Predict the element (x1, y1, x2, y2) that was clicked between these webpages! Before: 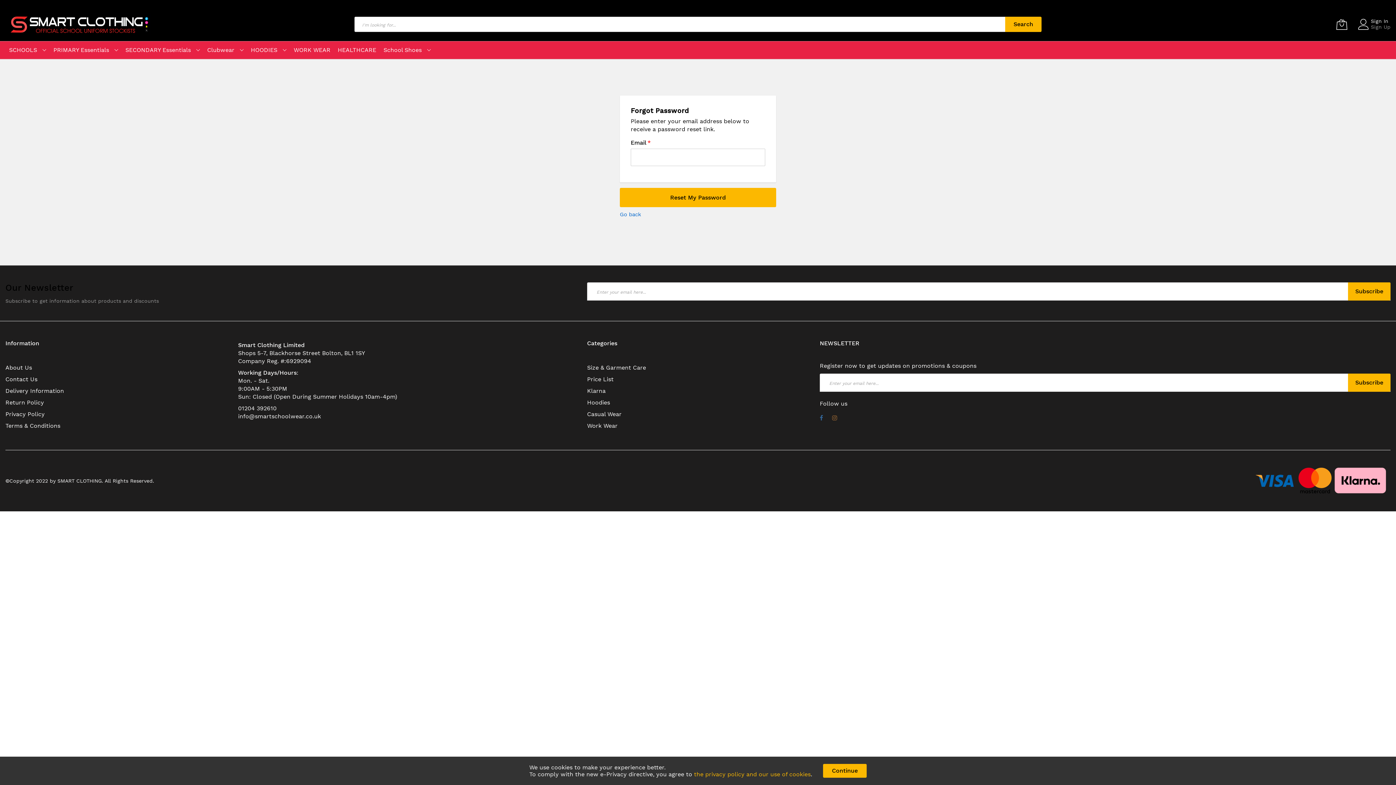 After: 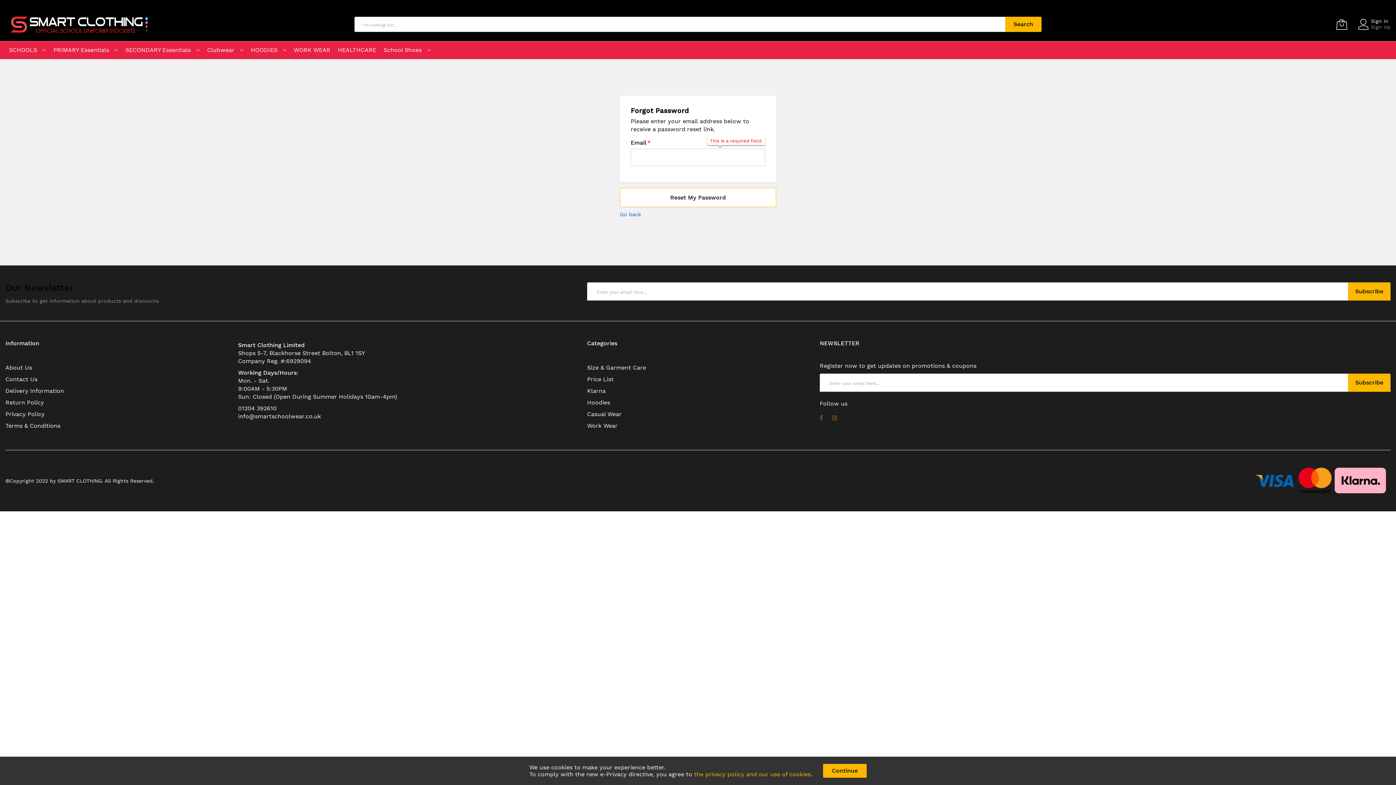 Action: bbox: (620, 188, 776, 207) label: Reset My Password